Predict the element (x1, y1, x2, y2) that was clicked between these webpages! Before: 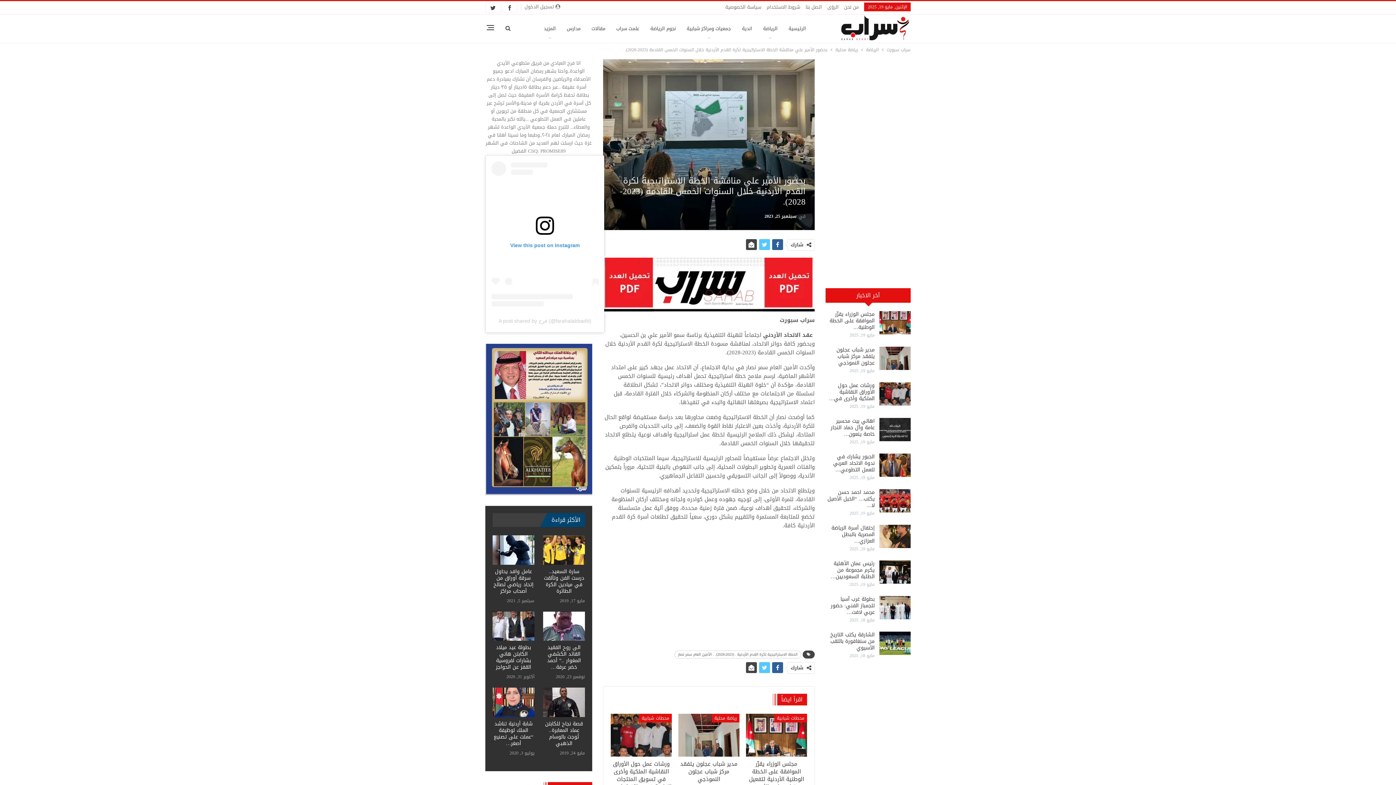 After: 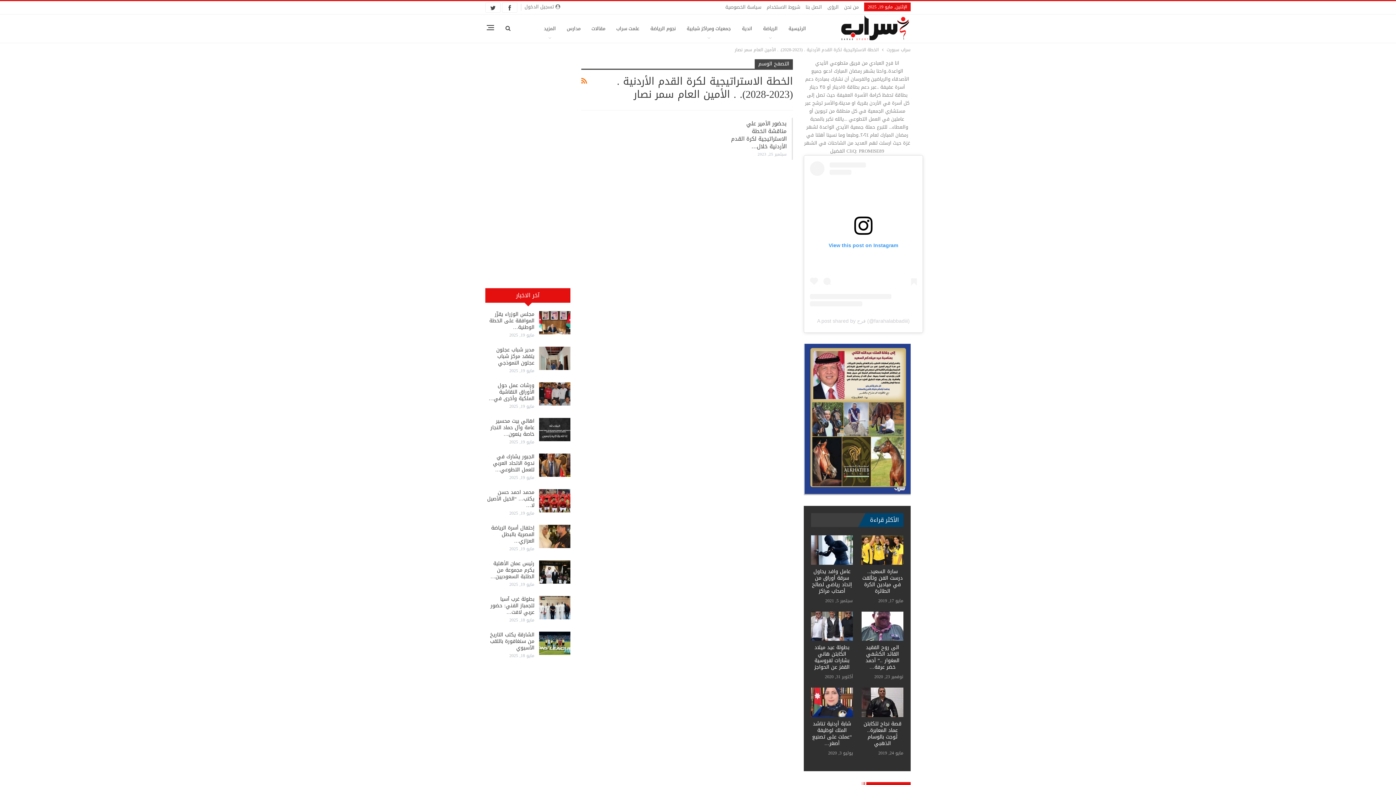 Action: bbox: (674, 650, 801, 658) label: الخطة الاستراتيجية لكرة القدم الأردنية . (2023-2028). . الأمين العام سمر نصار